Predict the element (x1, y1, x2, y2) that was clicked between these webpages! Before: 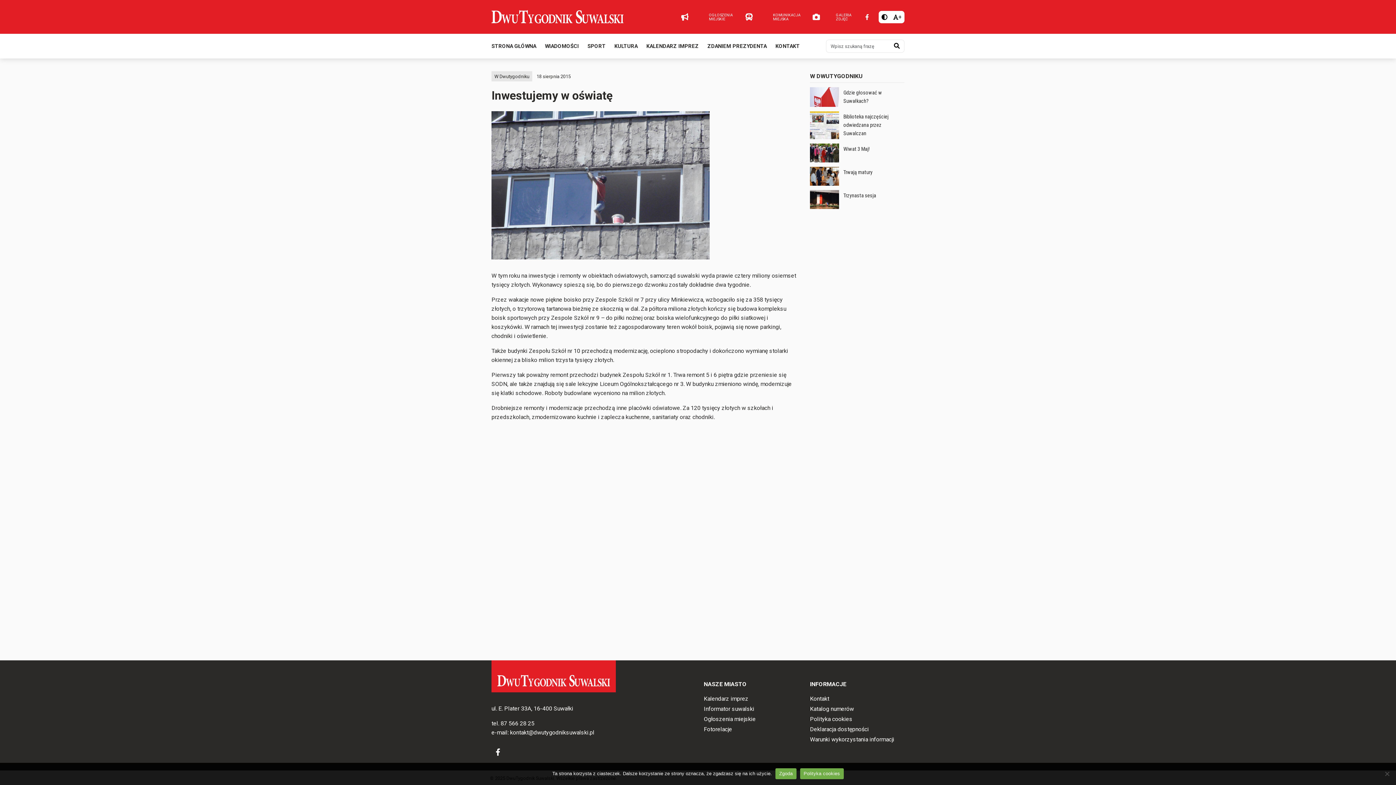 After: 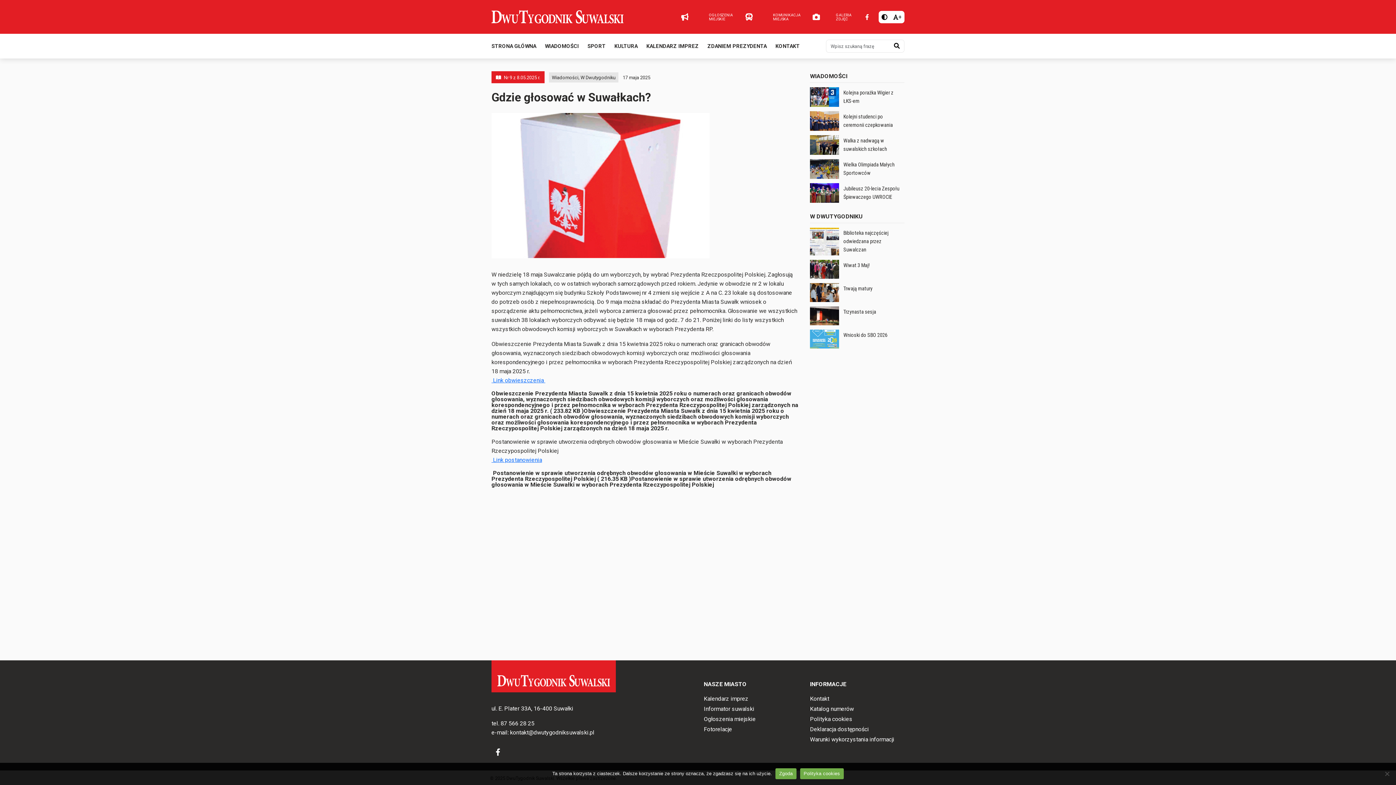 Action: label: Gdzie głosować w Suwałkach? bbox: (810, 87, 904, 106)